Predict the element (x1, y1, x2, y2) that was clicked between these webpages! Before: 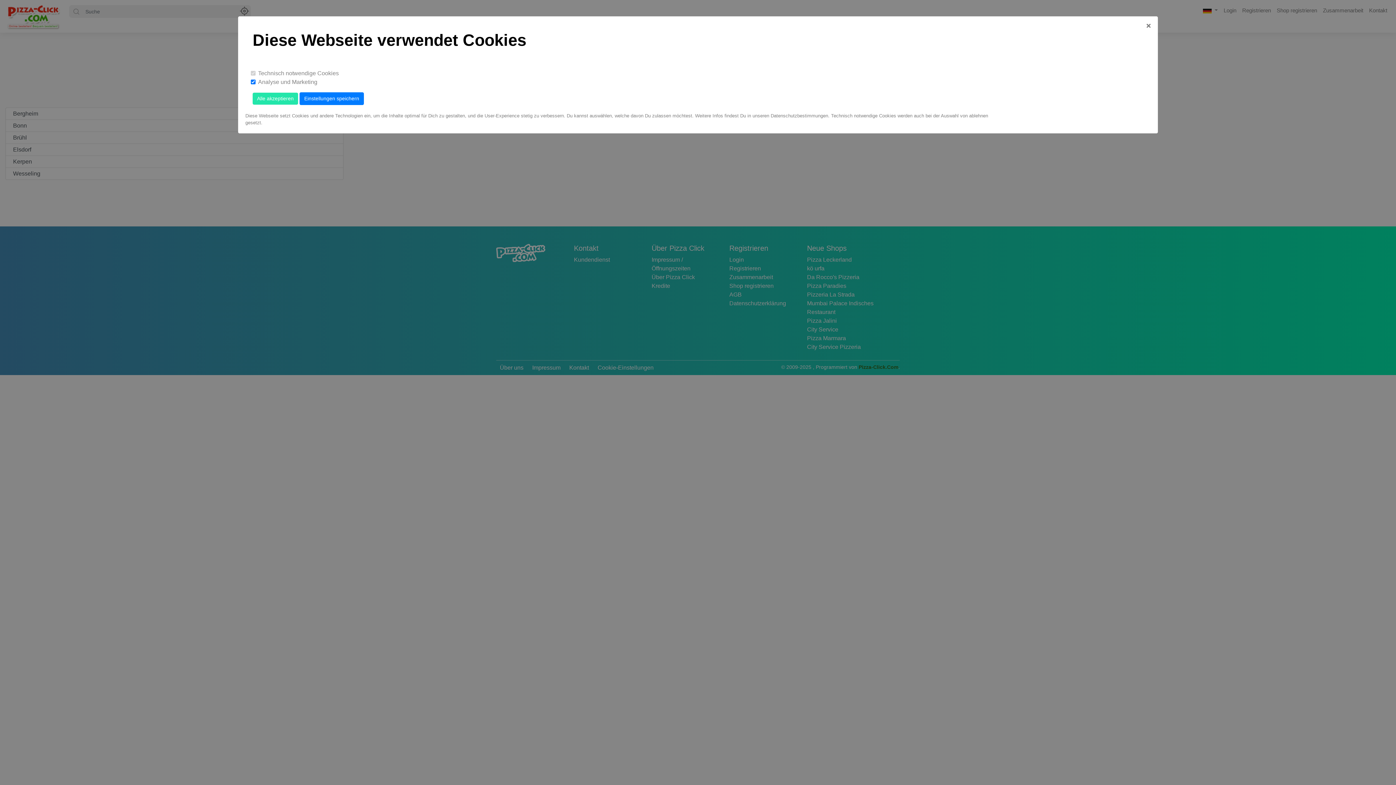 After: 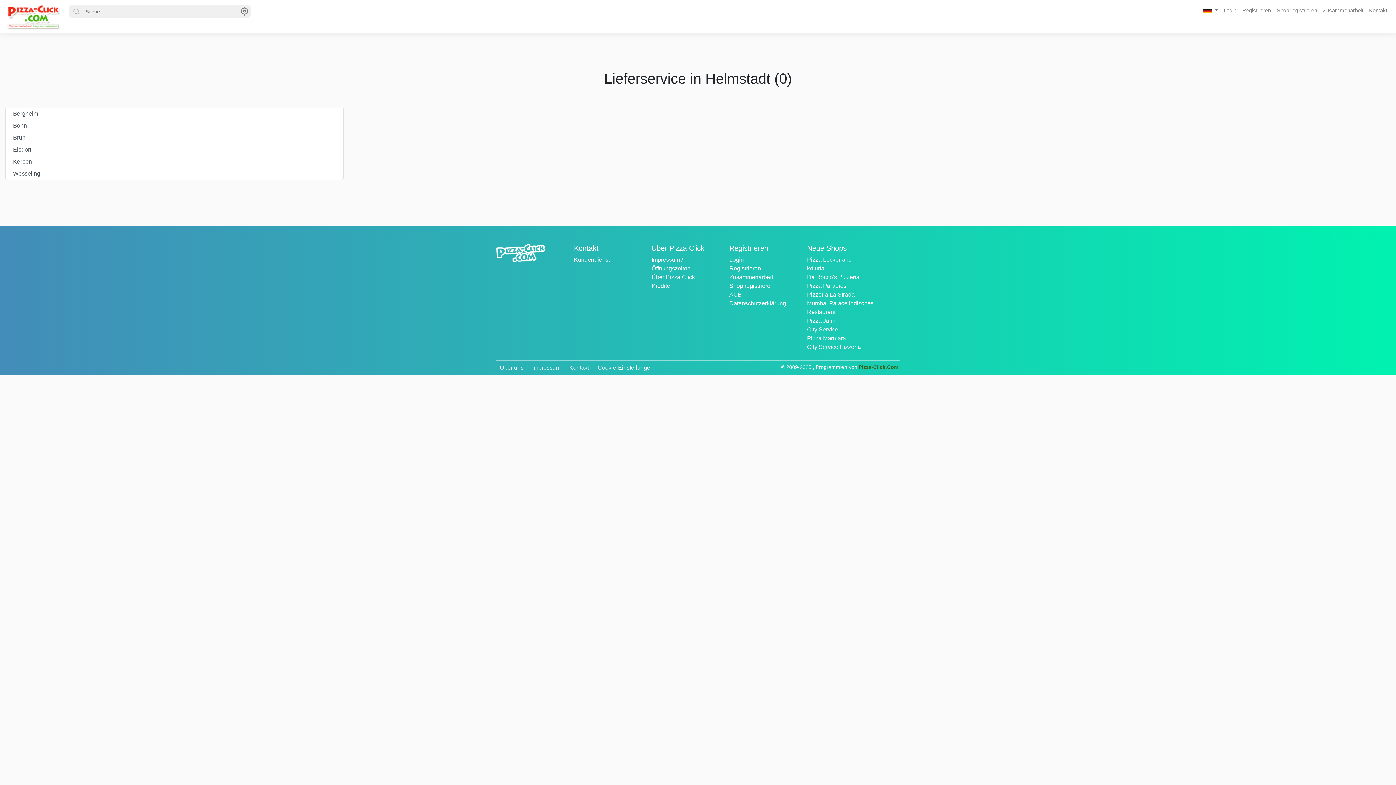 Action: bbox: (1139, 18, 1158, 34)